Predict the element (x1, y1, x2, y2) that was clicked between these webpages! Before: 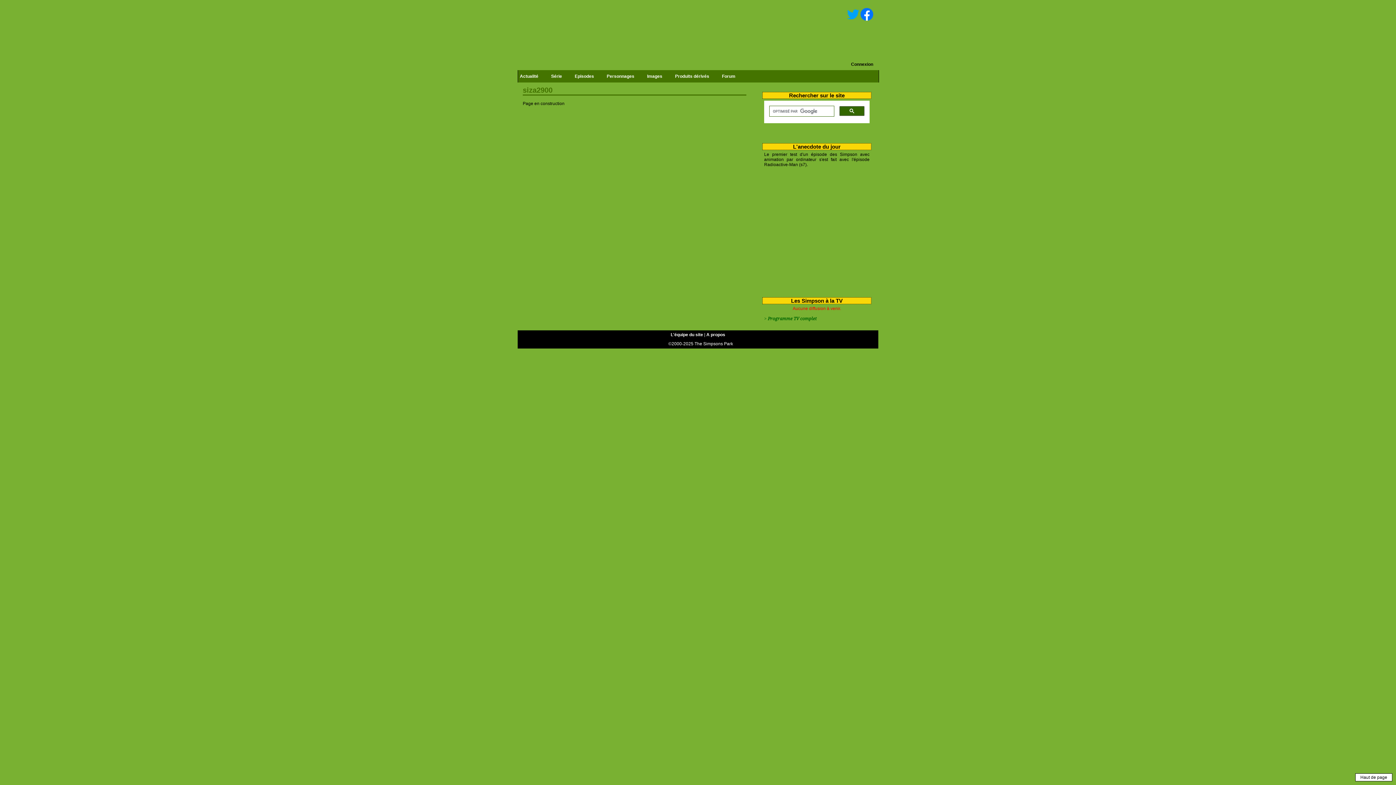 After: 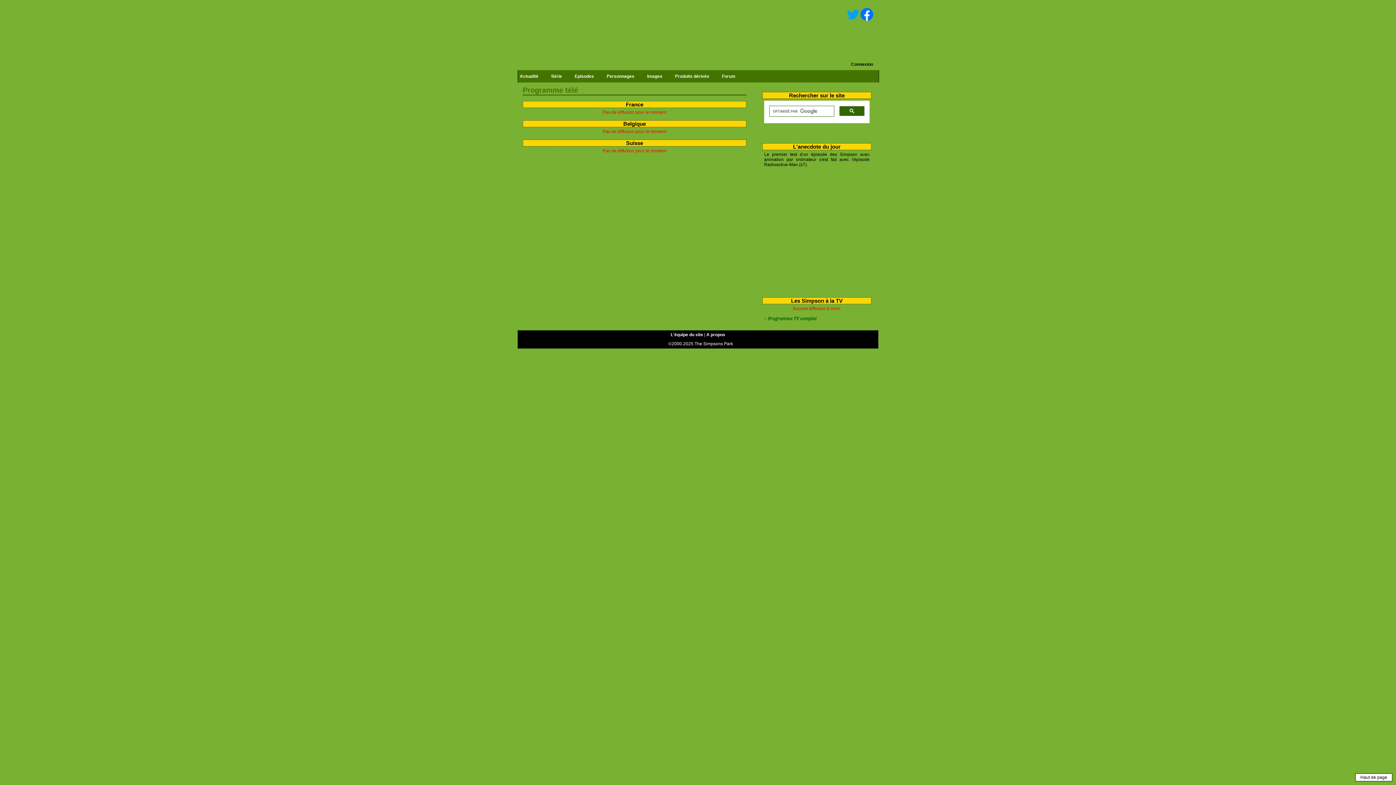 Action: label: Programme TV complet bbox: (768, 316, 816, 321)